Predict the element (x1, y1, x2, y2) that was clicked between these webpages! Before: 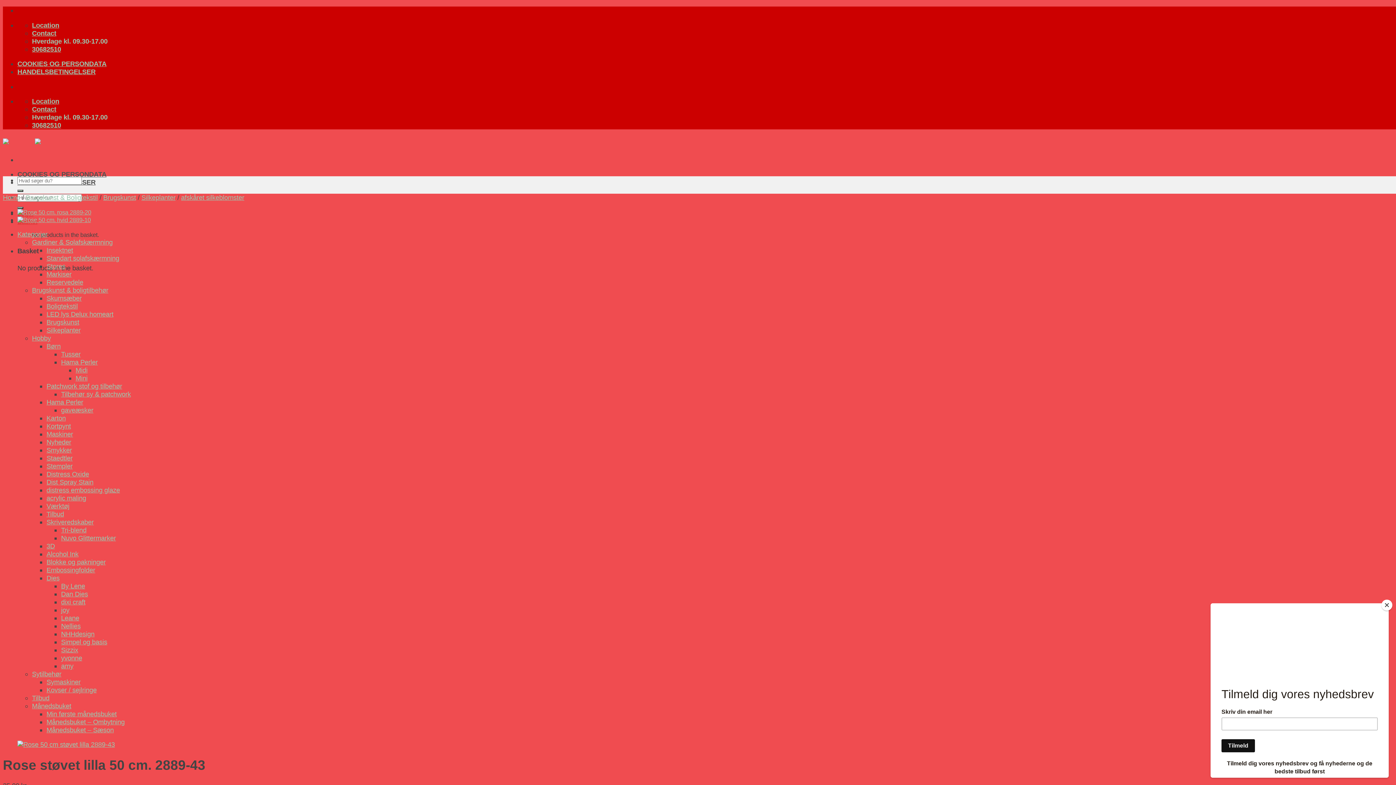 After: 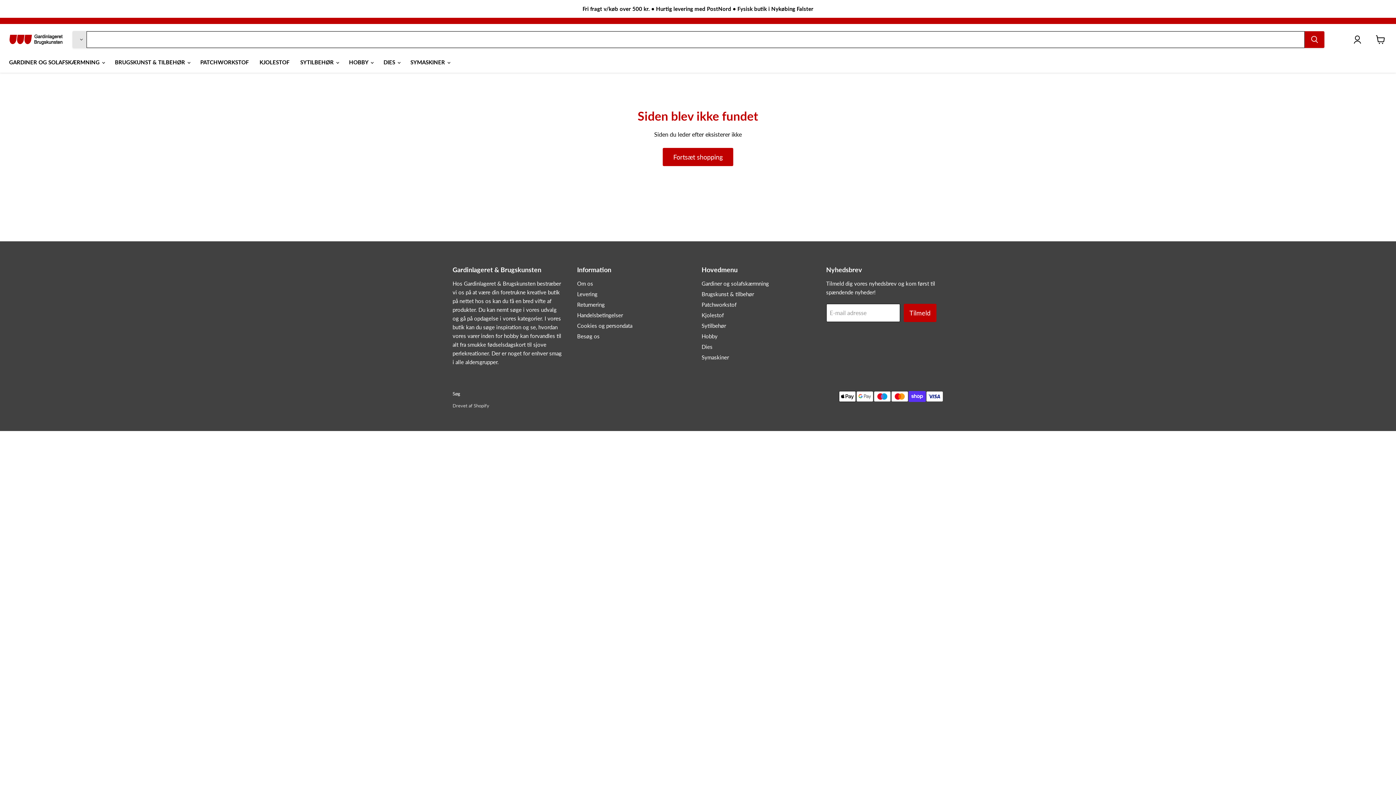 Action: label: Maskiner bbox: (46, 430, 73, 438)